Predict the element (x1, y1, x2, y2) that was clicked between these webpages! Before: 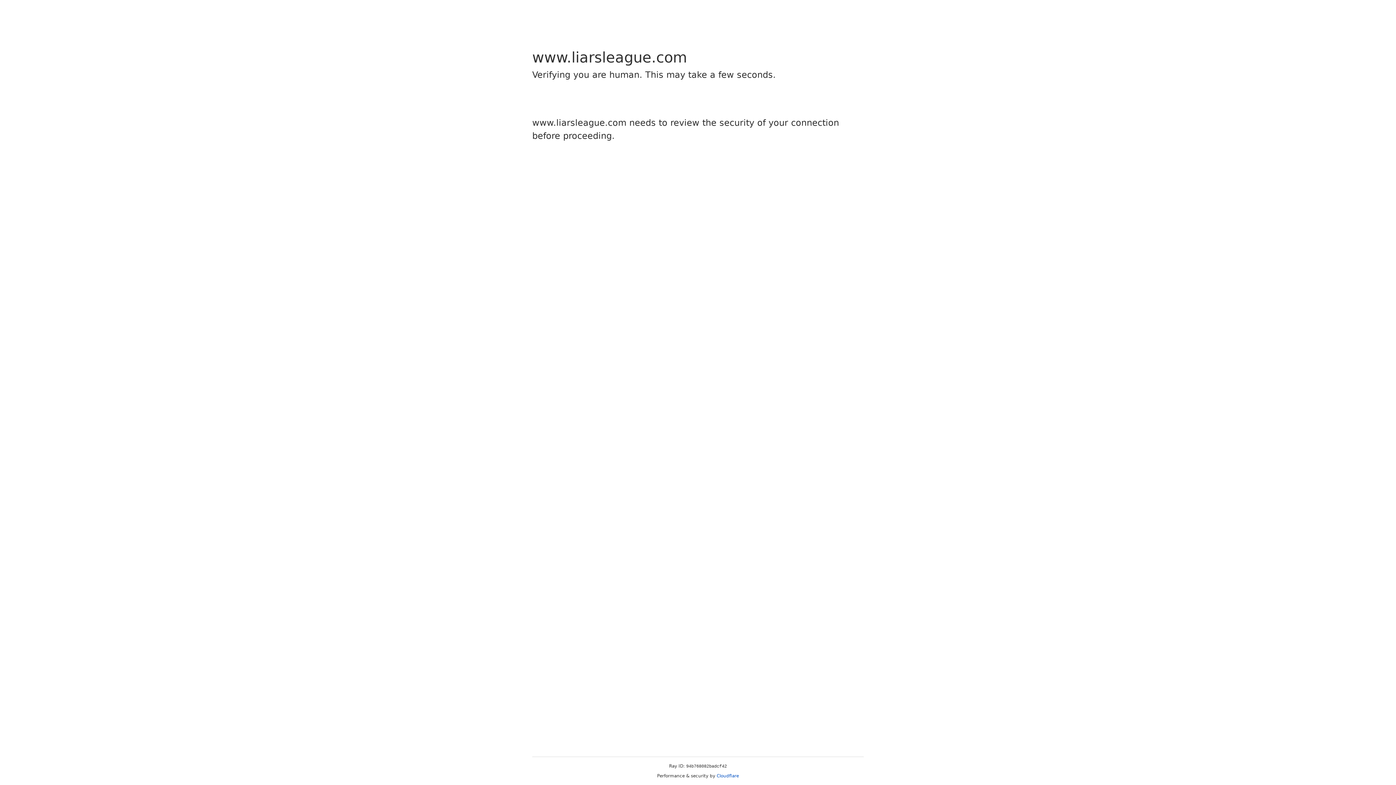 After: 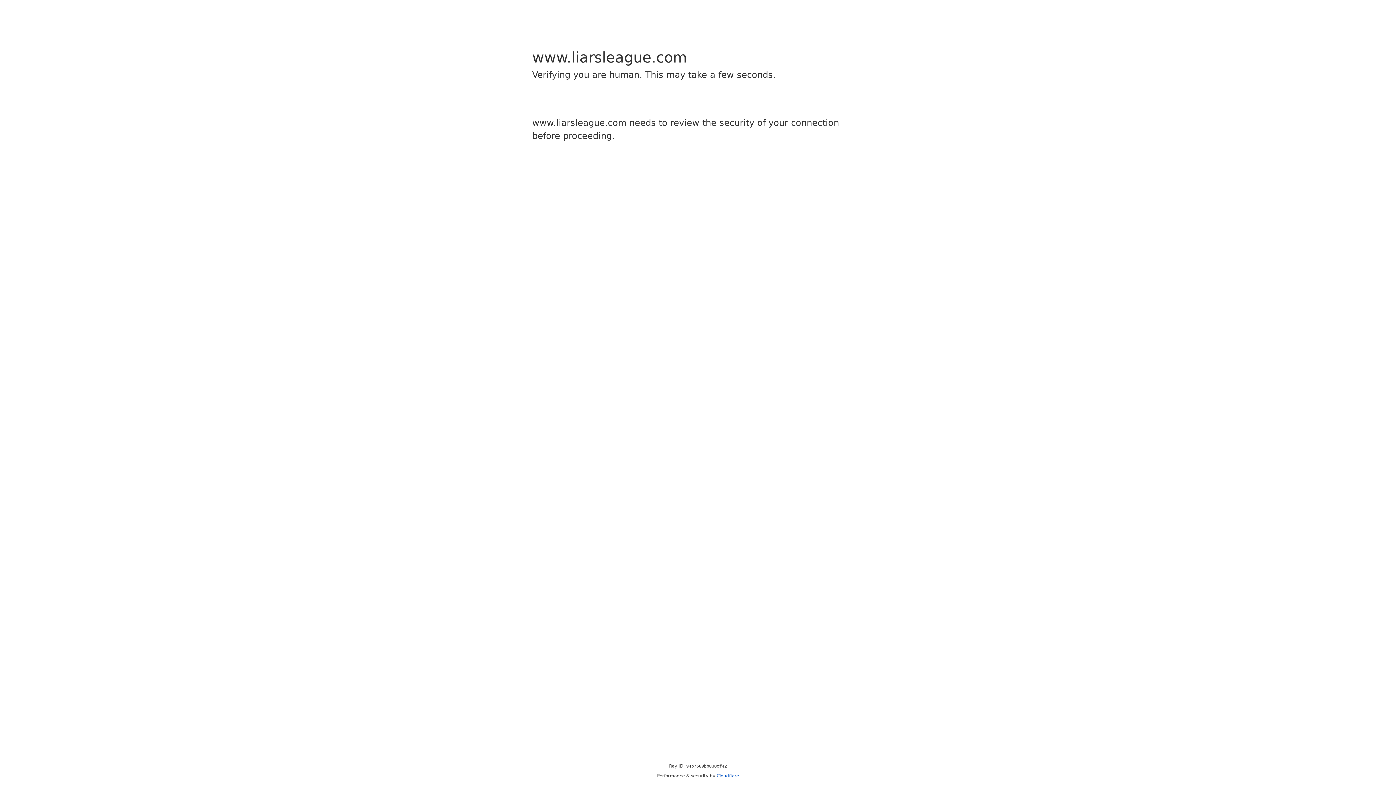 Action: bbox: (716, 773, 739, 778) label: Cloudflare